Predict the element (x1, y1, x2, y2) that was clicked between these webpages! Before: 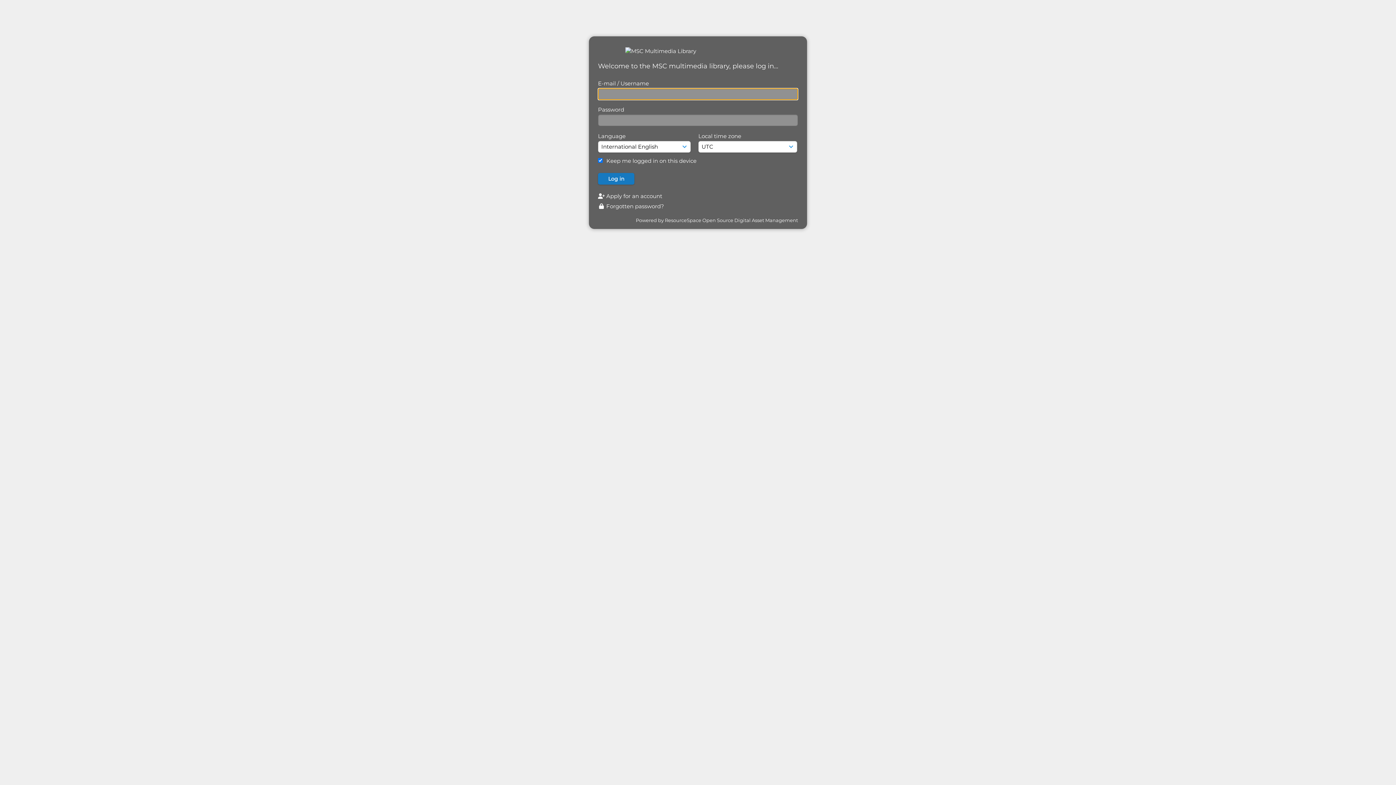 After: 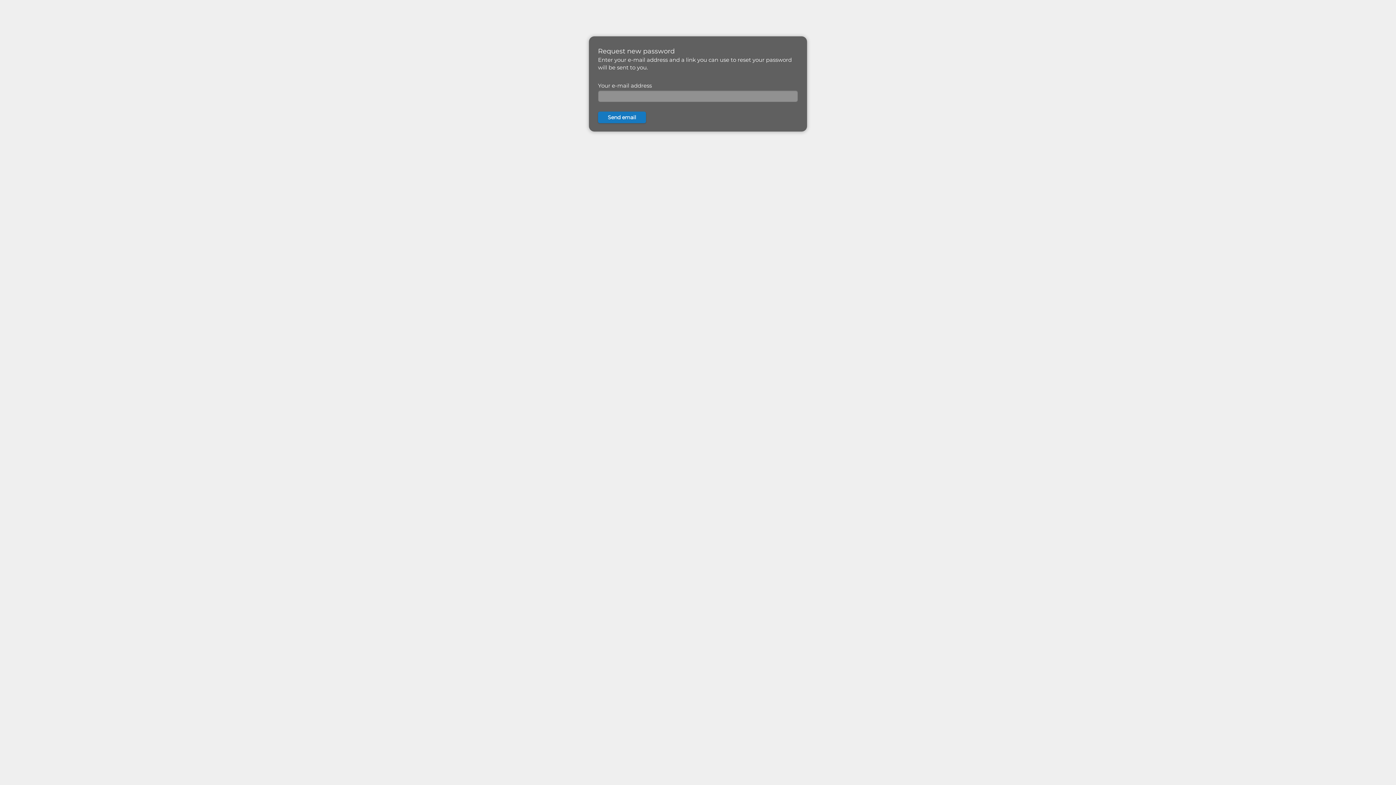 Action: bbox: (598, 202, 664, 209) label:  Forgotten password?